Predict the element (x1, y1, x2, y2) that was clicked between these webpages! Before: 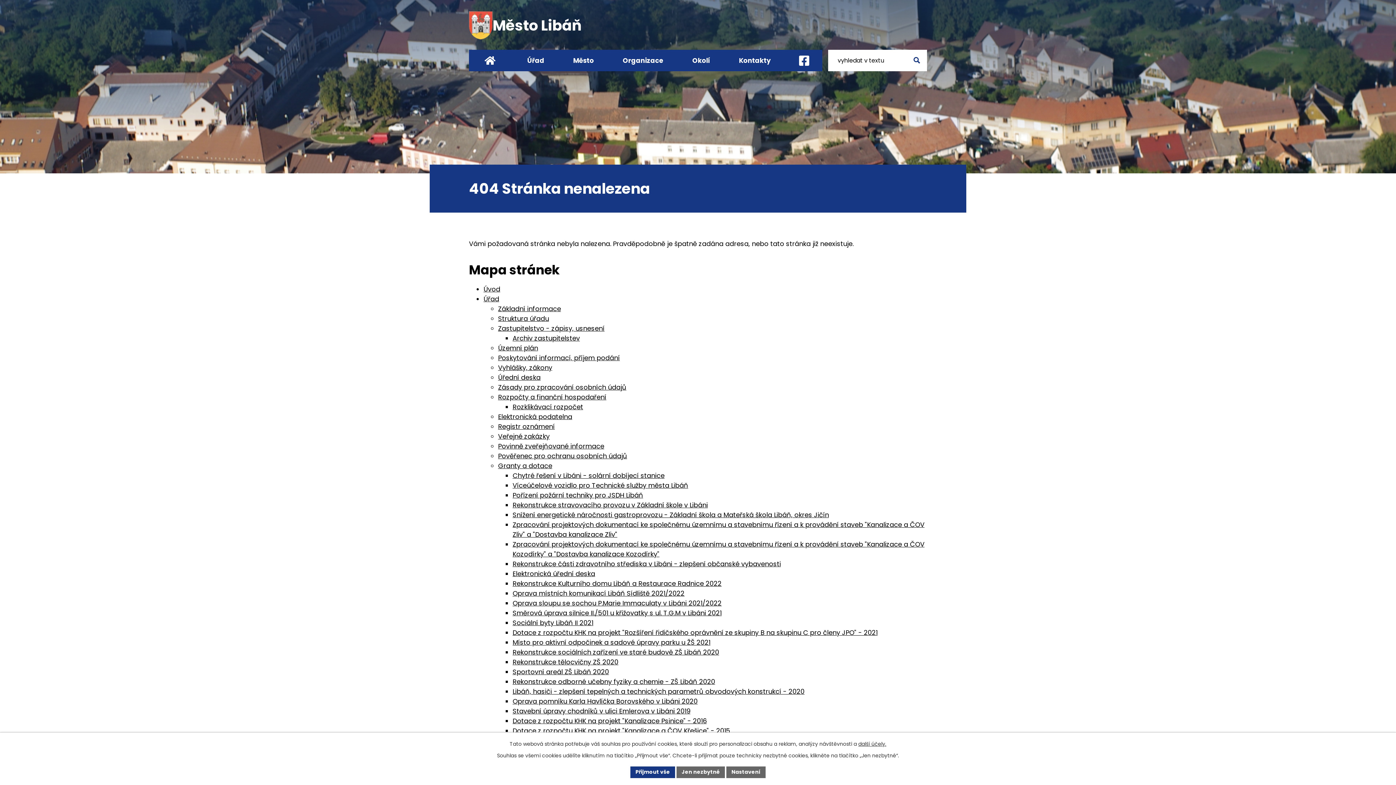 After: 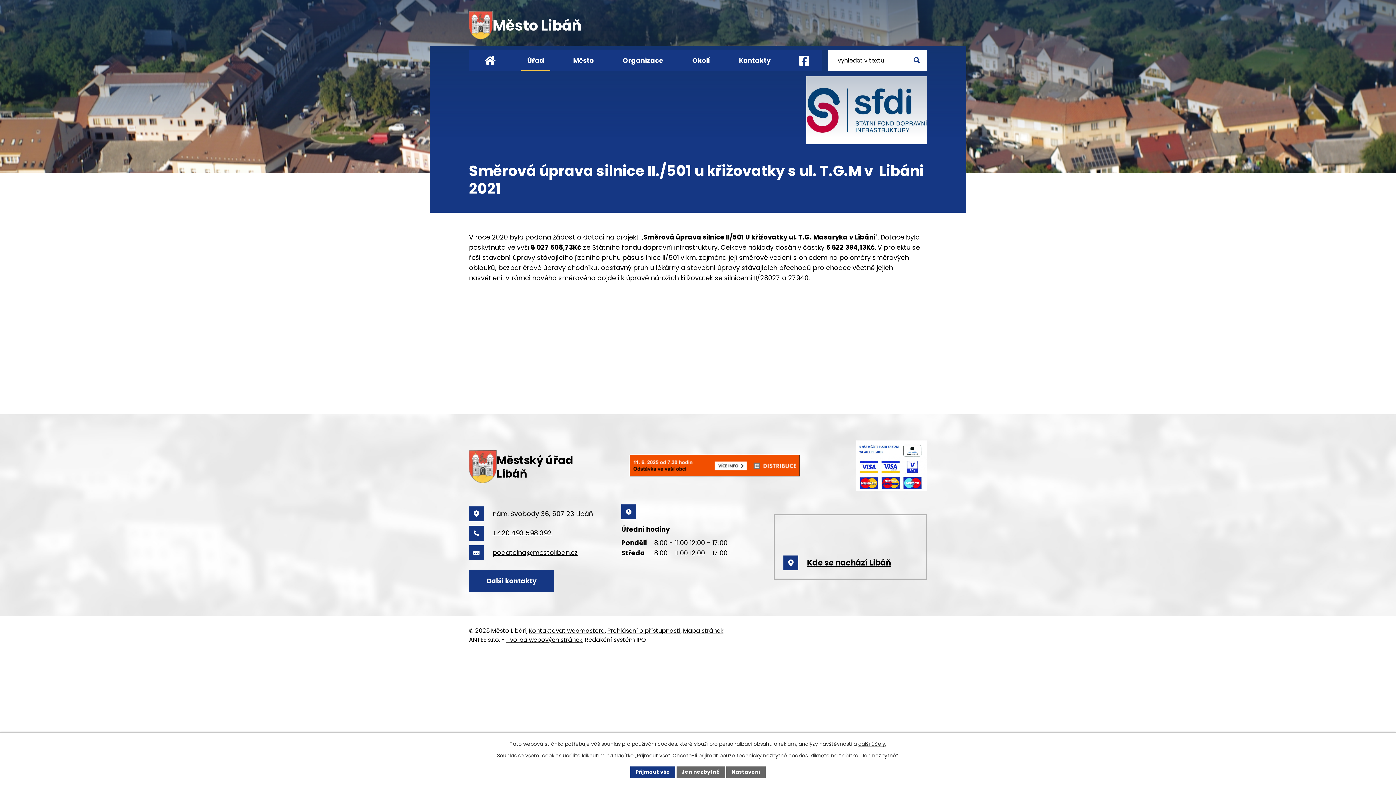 Action: label: Směrová úprava silnice II./501 u křižovatky s ul. T.G.M v Libáni 2021 bbox: (512, 608, 721, 617)